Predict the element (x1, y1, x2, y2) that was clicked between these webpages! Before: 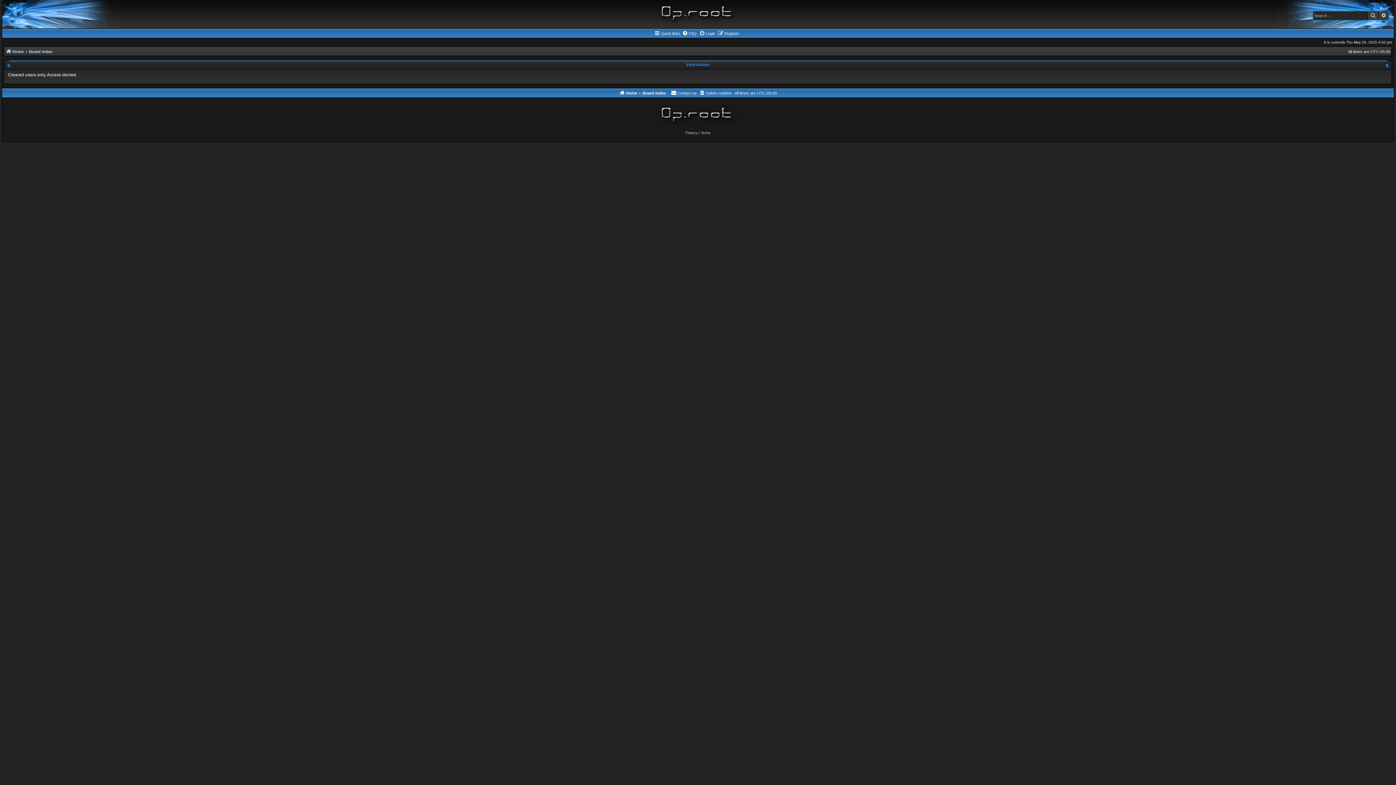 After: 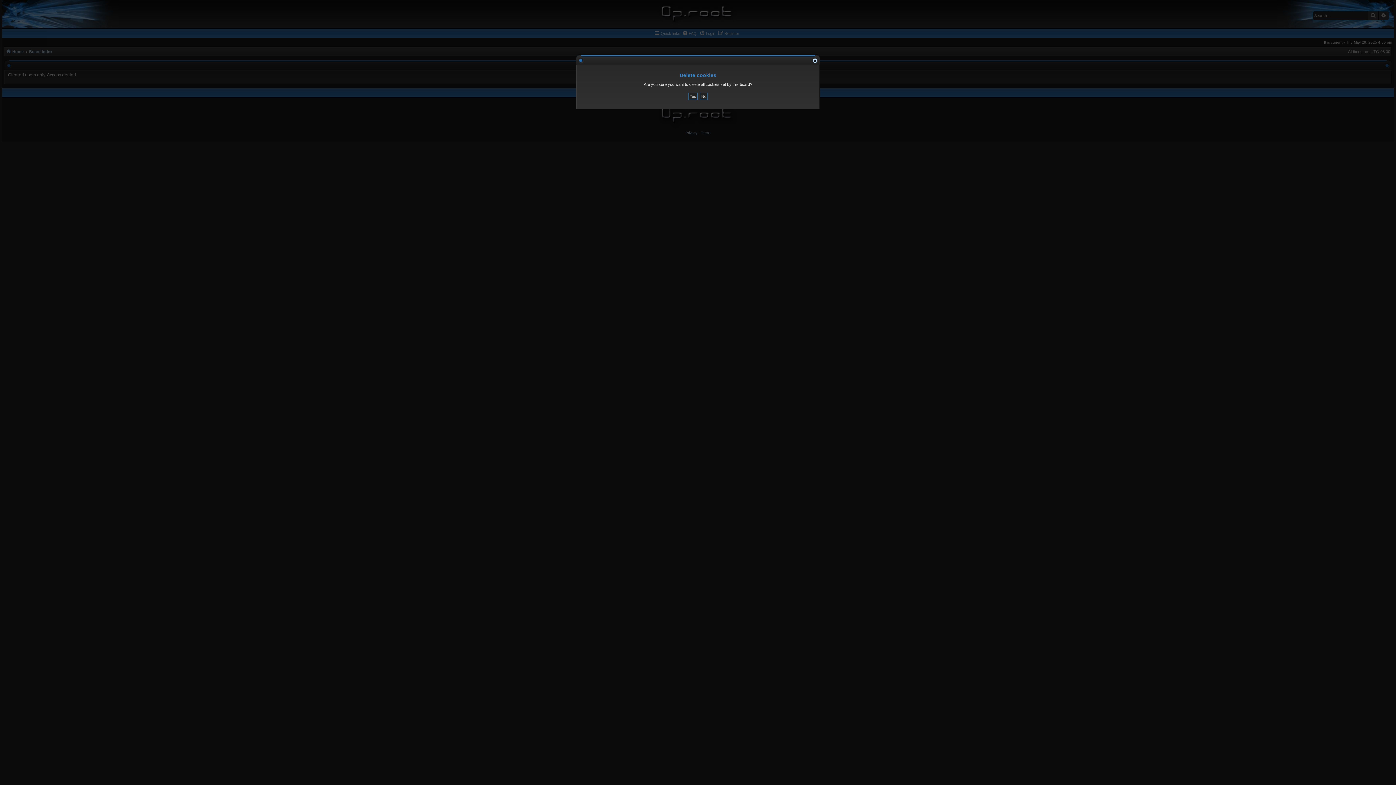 Action: label: Delete cookies bbox: (699, 88, 732, 97)